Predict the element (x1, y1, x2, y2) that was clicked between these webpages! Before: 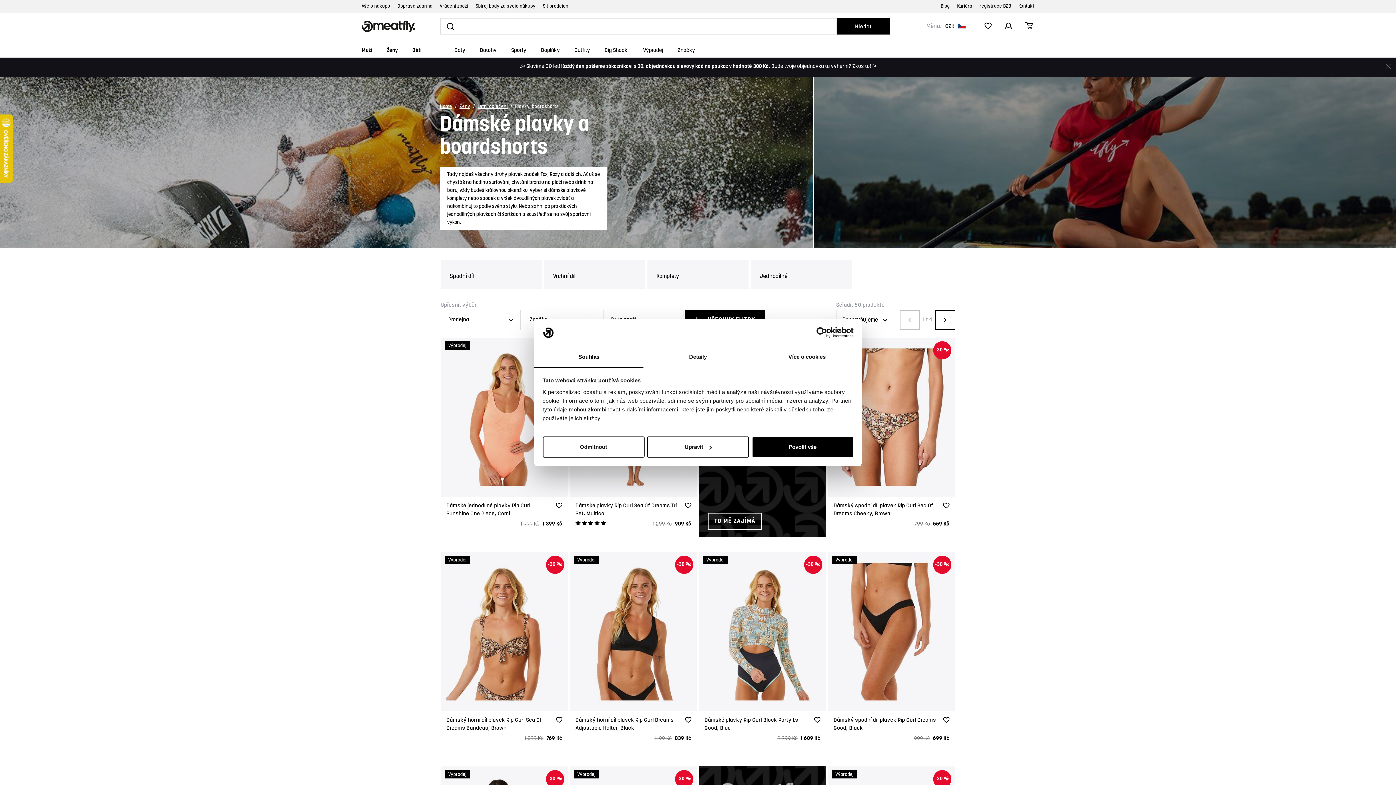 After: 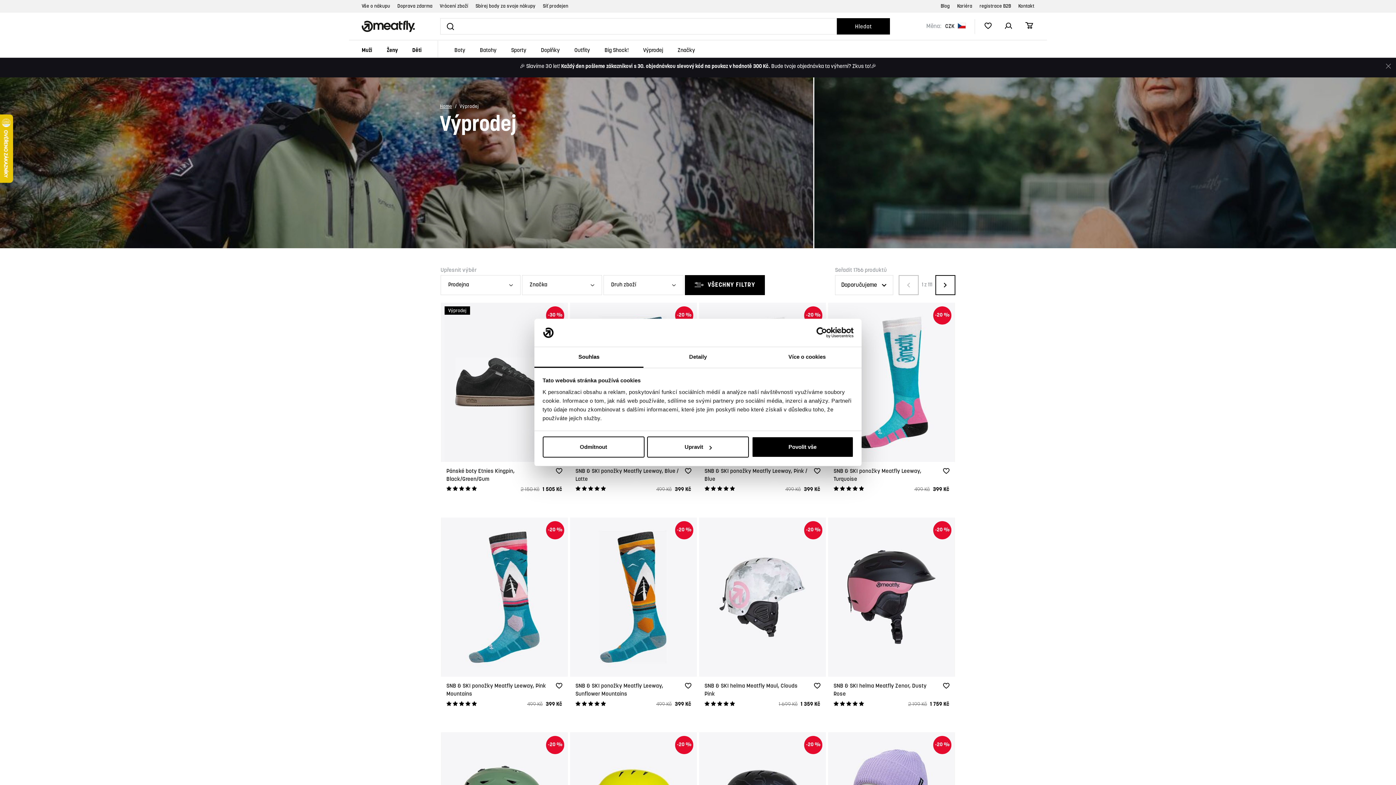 Action: bbox: (643, 40, 663, 57) label: Výprodej